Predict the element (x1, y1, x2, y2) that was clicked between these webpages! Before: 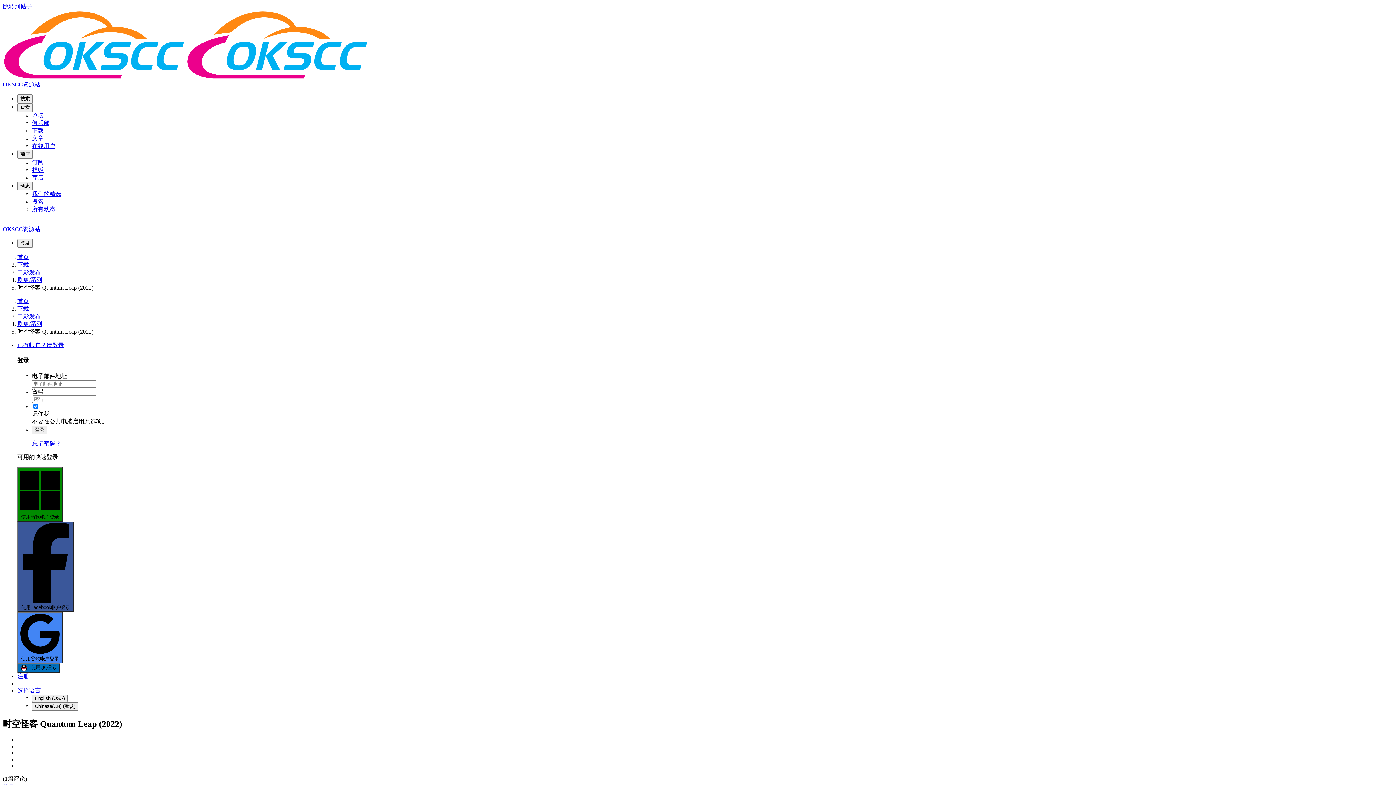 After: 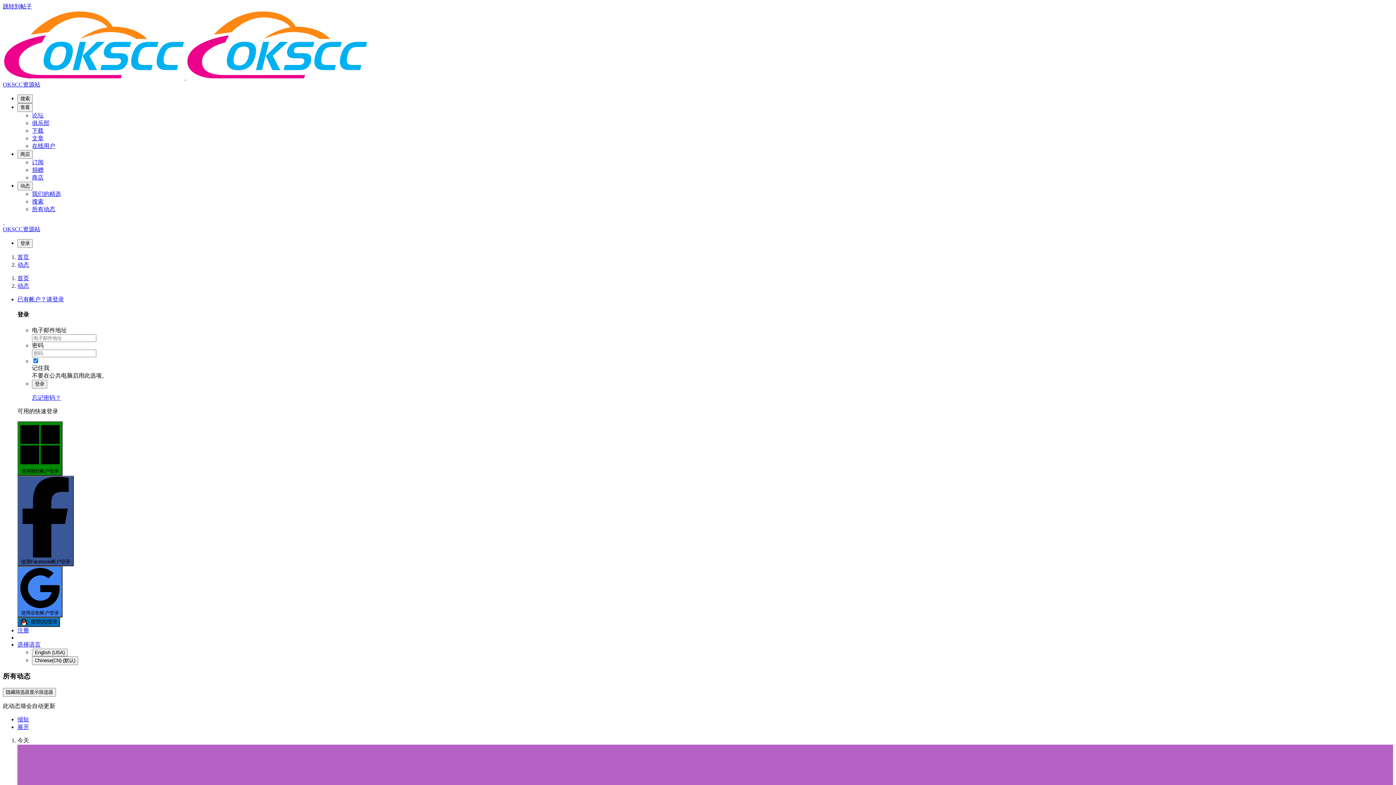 Action: bbox: (32, 206, 55, 212) label: 所有动态